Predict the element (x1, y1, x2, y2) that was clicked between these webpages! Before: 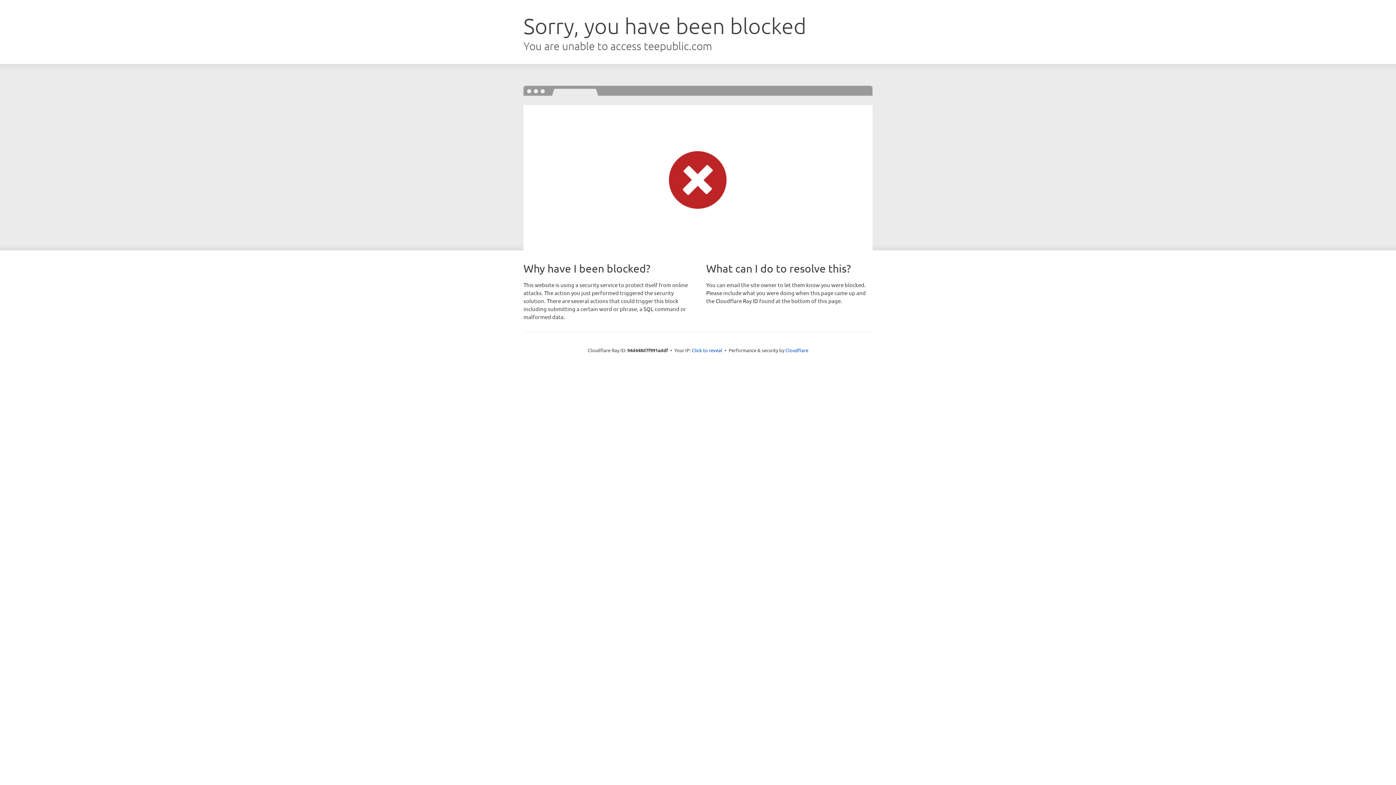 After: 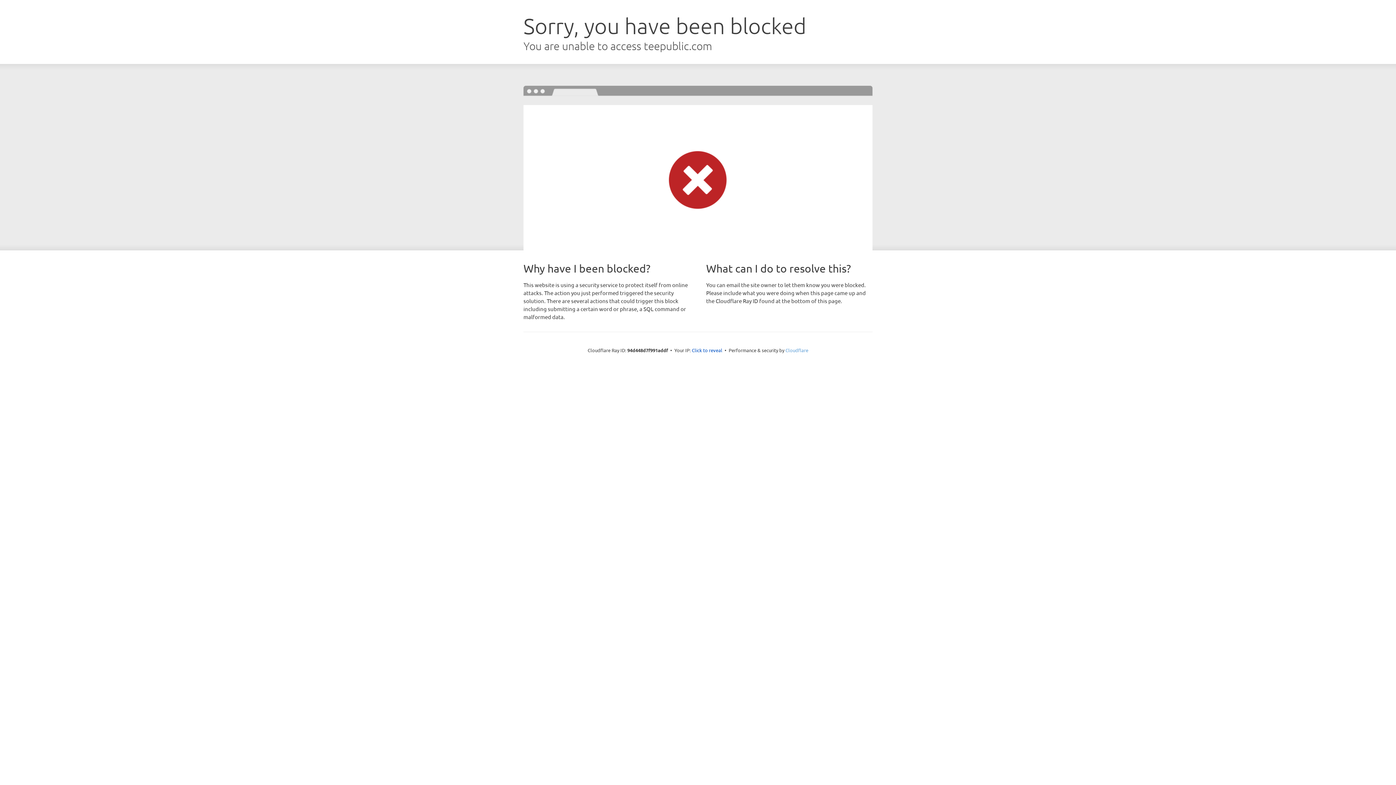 Action: label: Cloudflare bbox: (785, 347, 808, 353)